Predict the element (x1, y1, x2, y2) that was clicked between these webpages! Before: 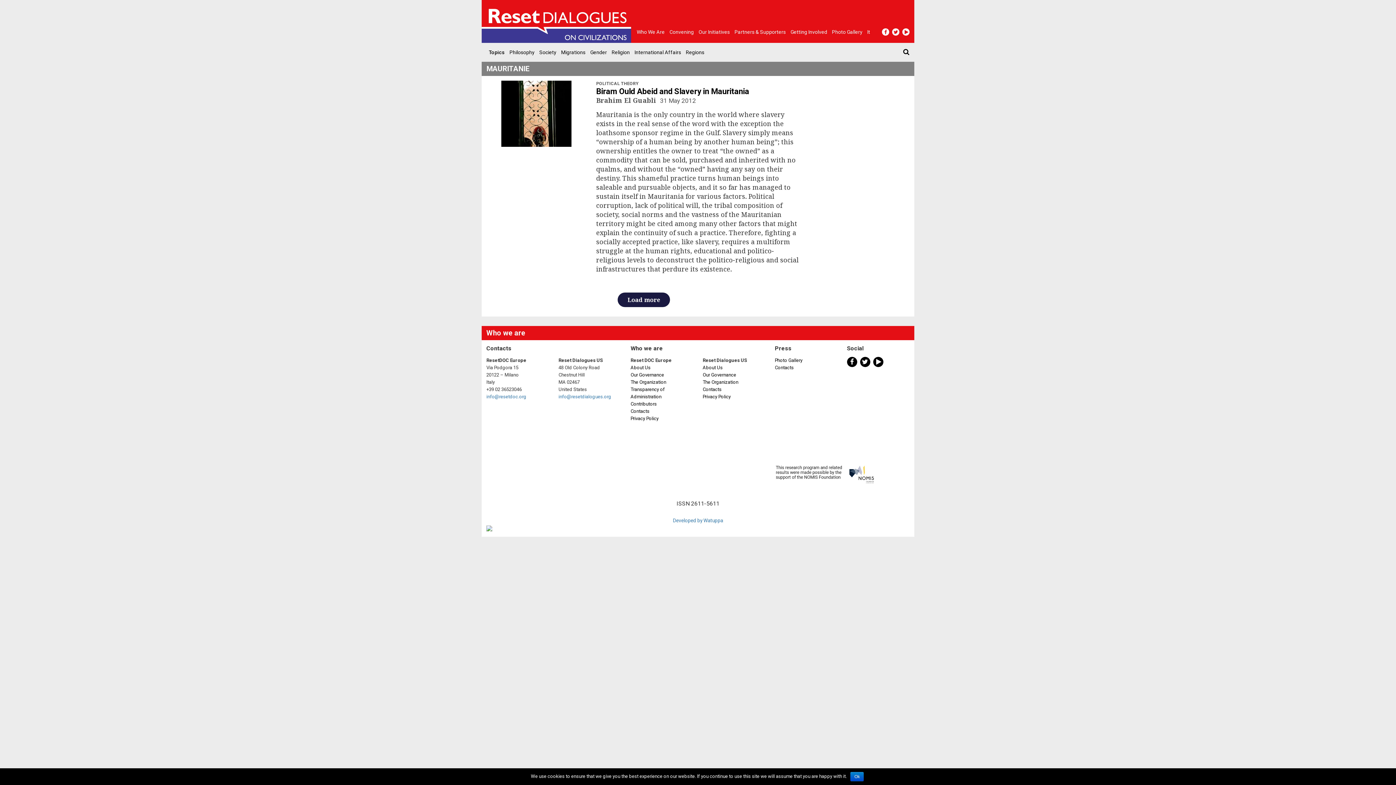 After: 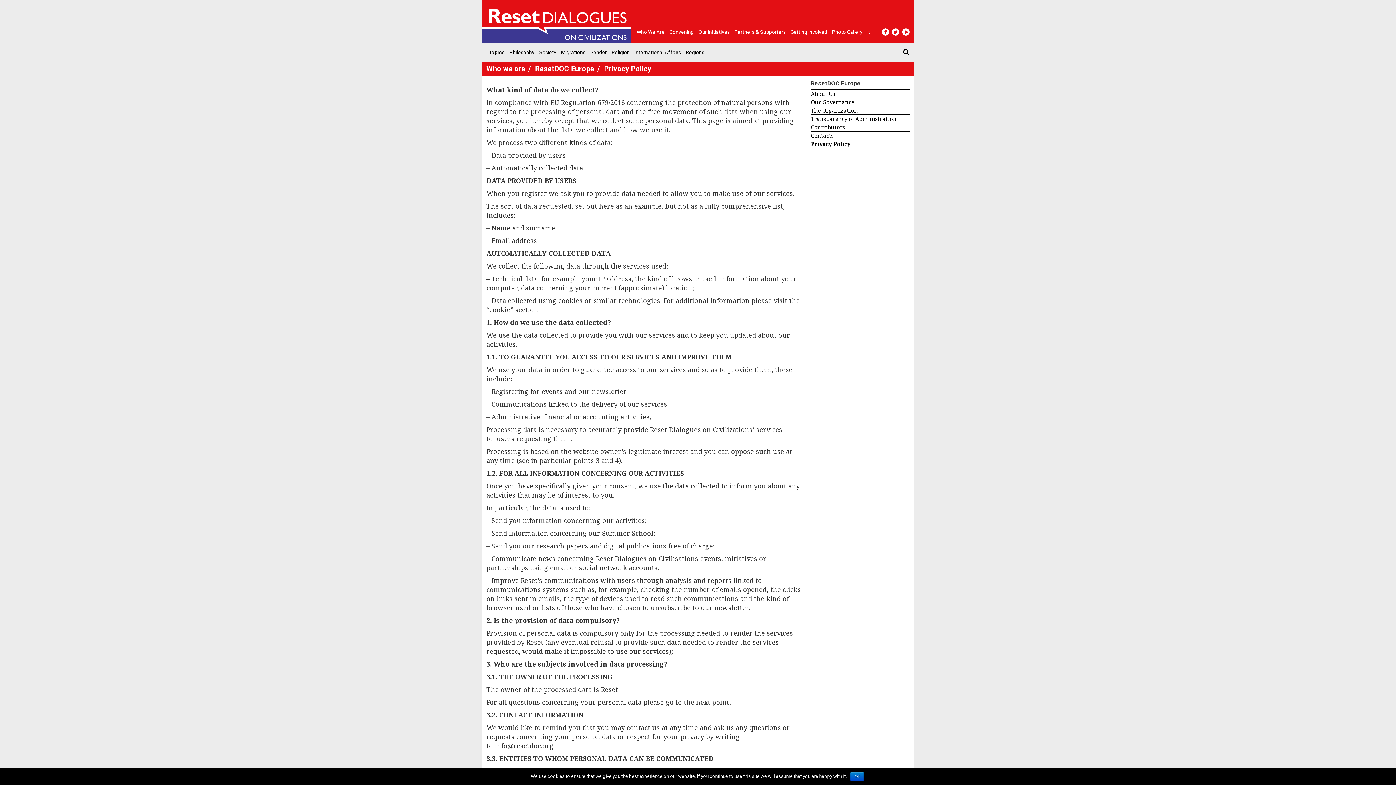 Action: bbox: (630, 415, 693, 422) label: Privacy Policy